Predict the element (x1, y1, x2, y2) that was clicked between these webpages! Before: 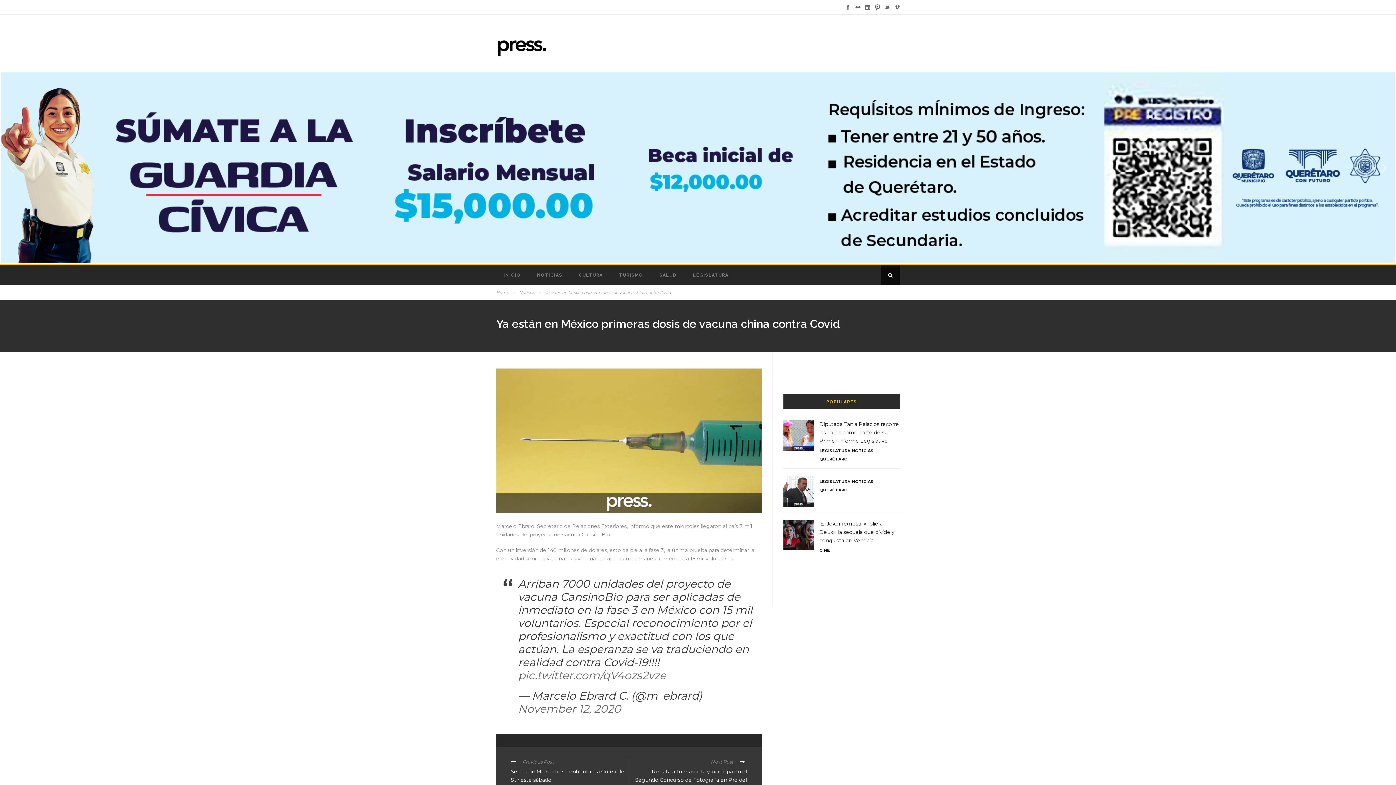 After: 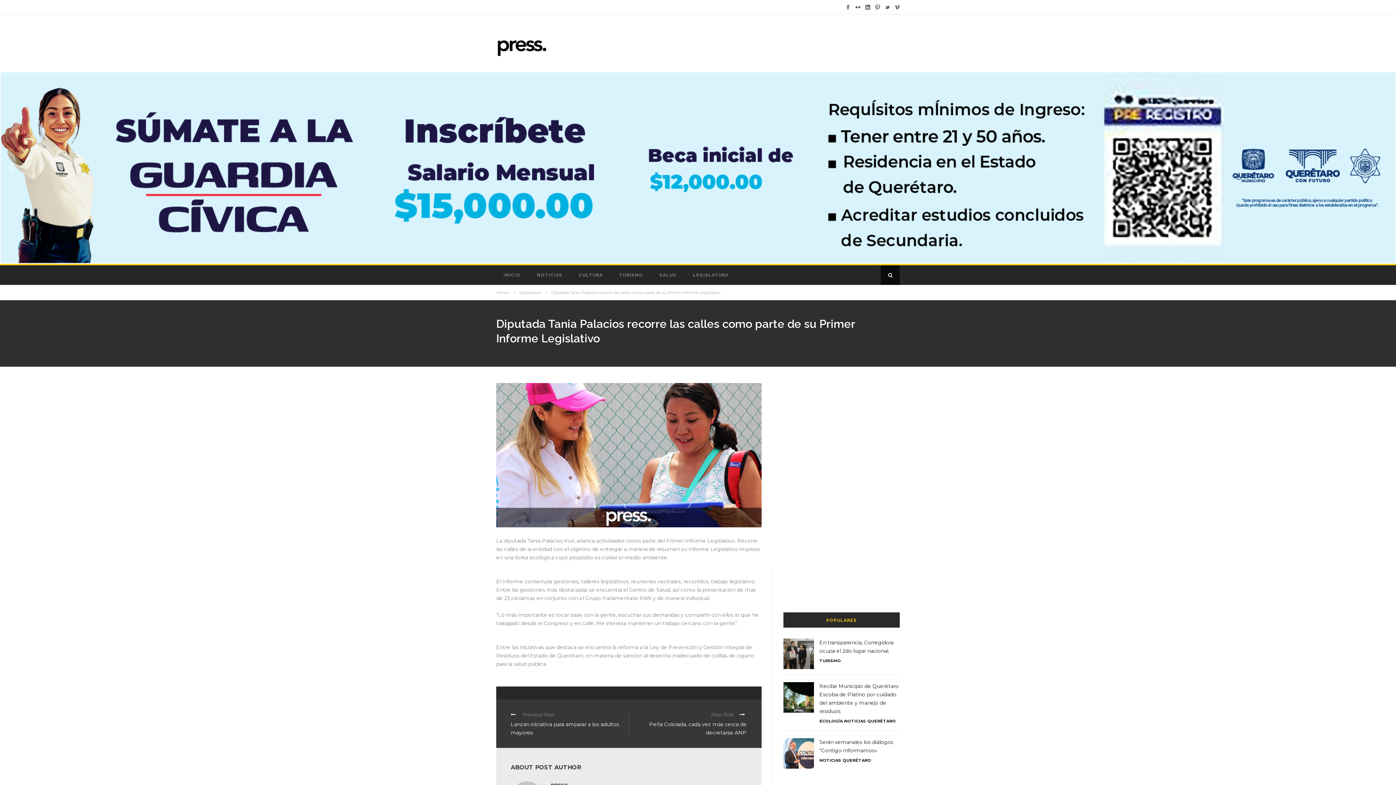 Action: bbox: (783, 420, 814, 450)